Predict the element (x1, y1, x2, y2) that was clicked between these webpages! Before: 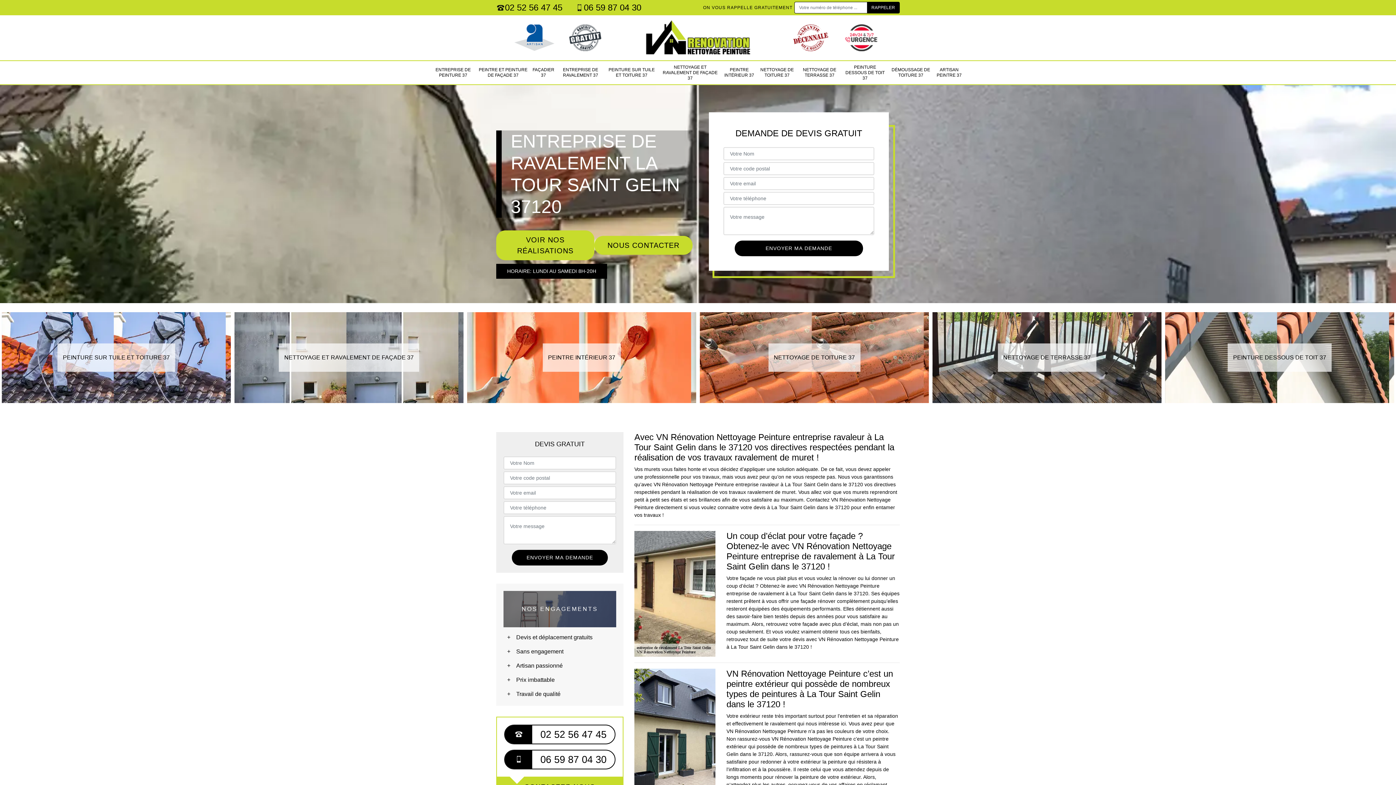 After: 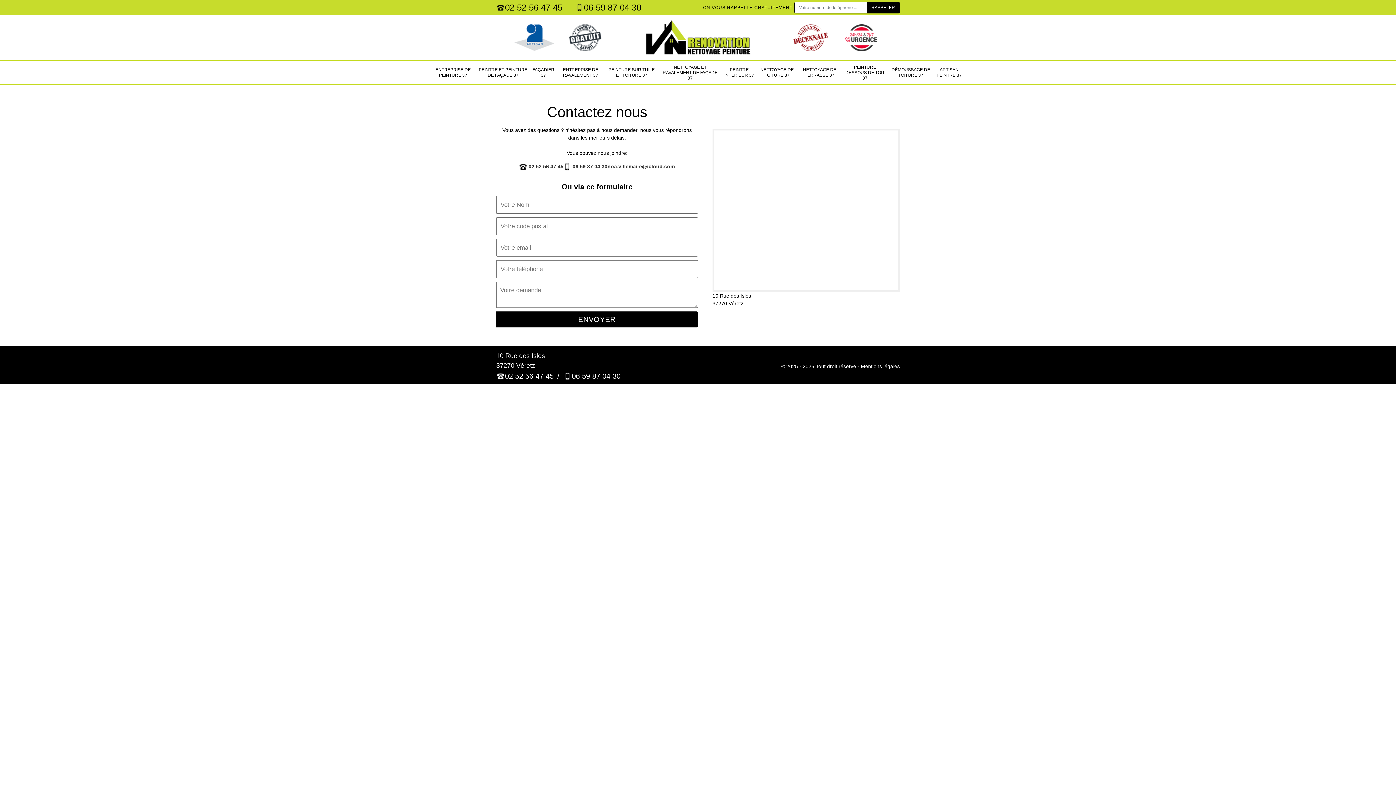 Action: bbox: (594, 236, 692, 254) label: NOUS CONTACTER